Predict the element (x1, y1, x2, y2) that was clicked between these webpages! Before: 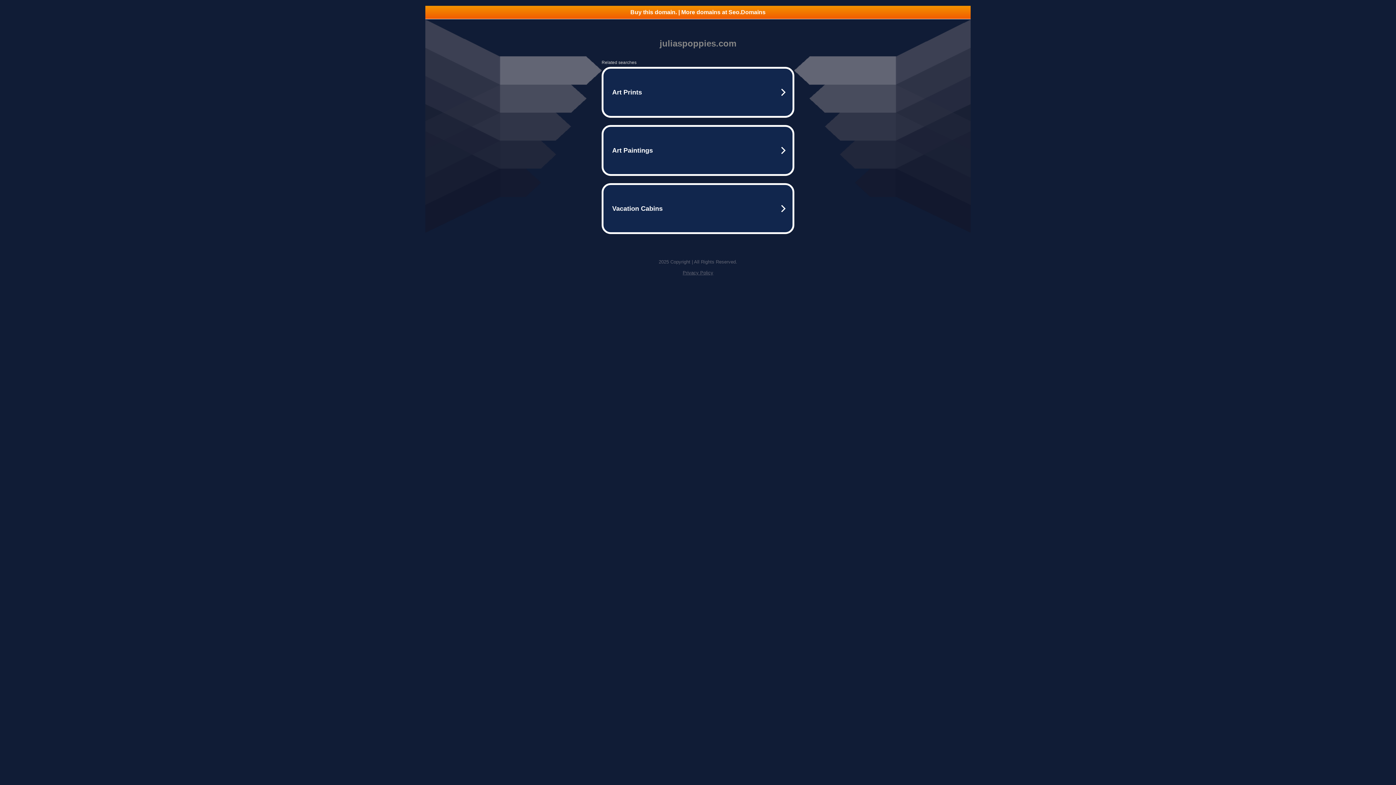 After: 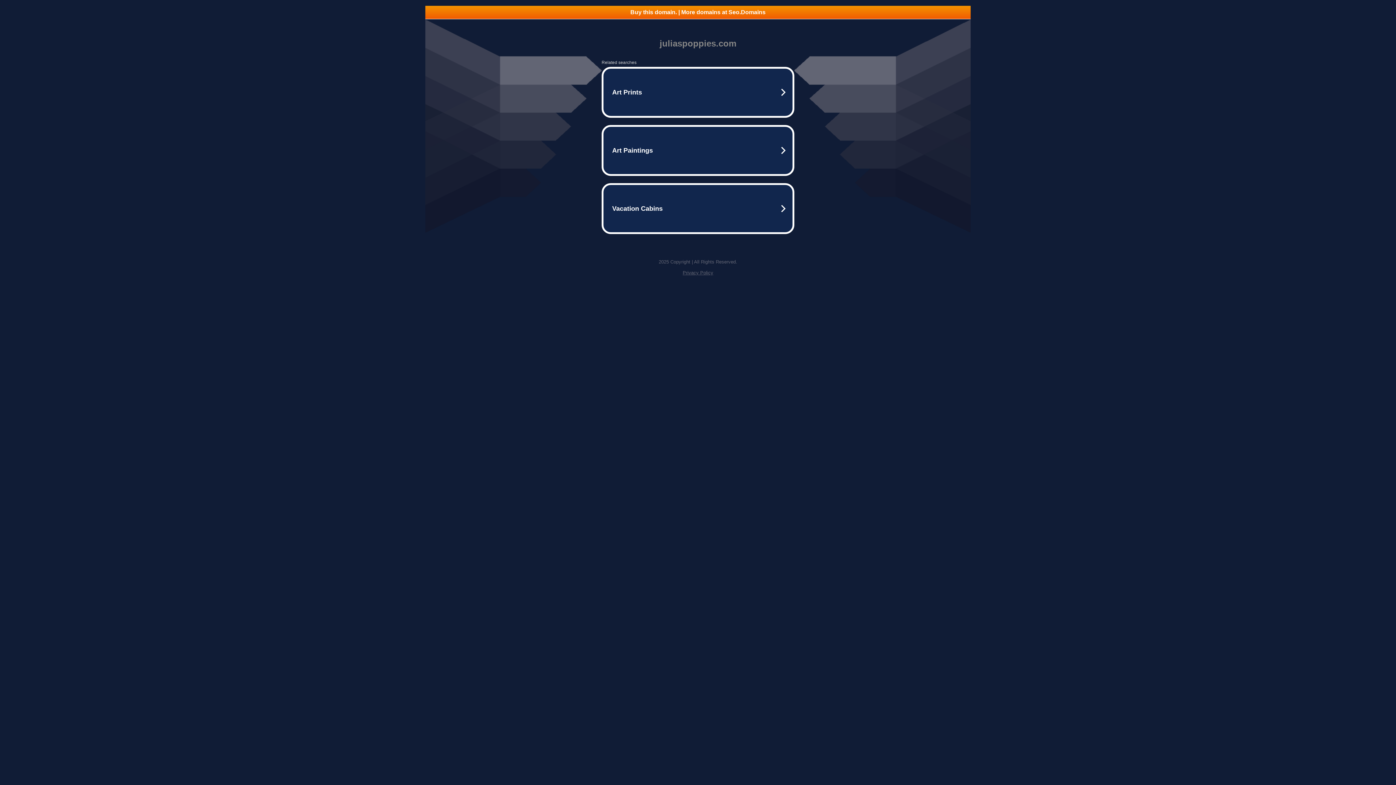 Action: label: Buy this domain. | More domains at Seo.Domains bbox: (425, 5, 970, 18)